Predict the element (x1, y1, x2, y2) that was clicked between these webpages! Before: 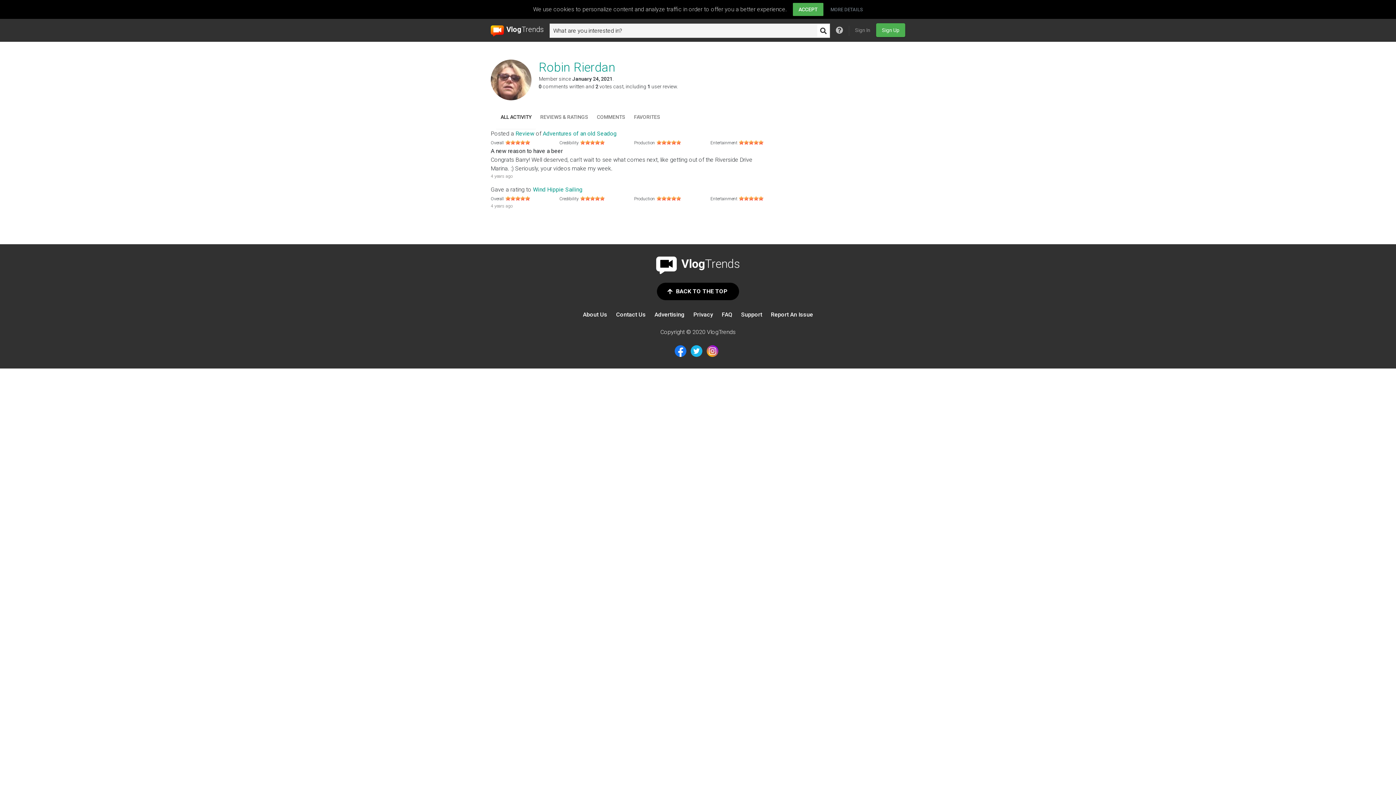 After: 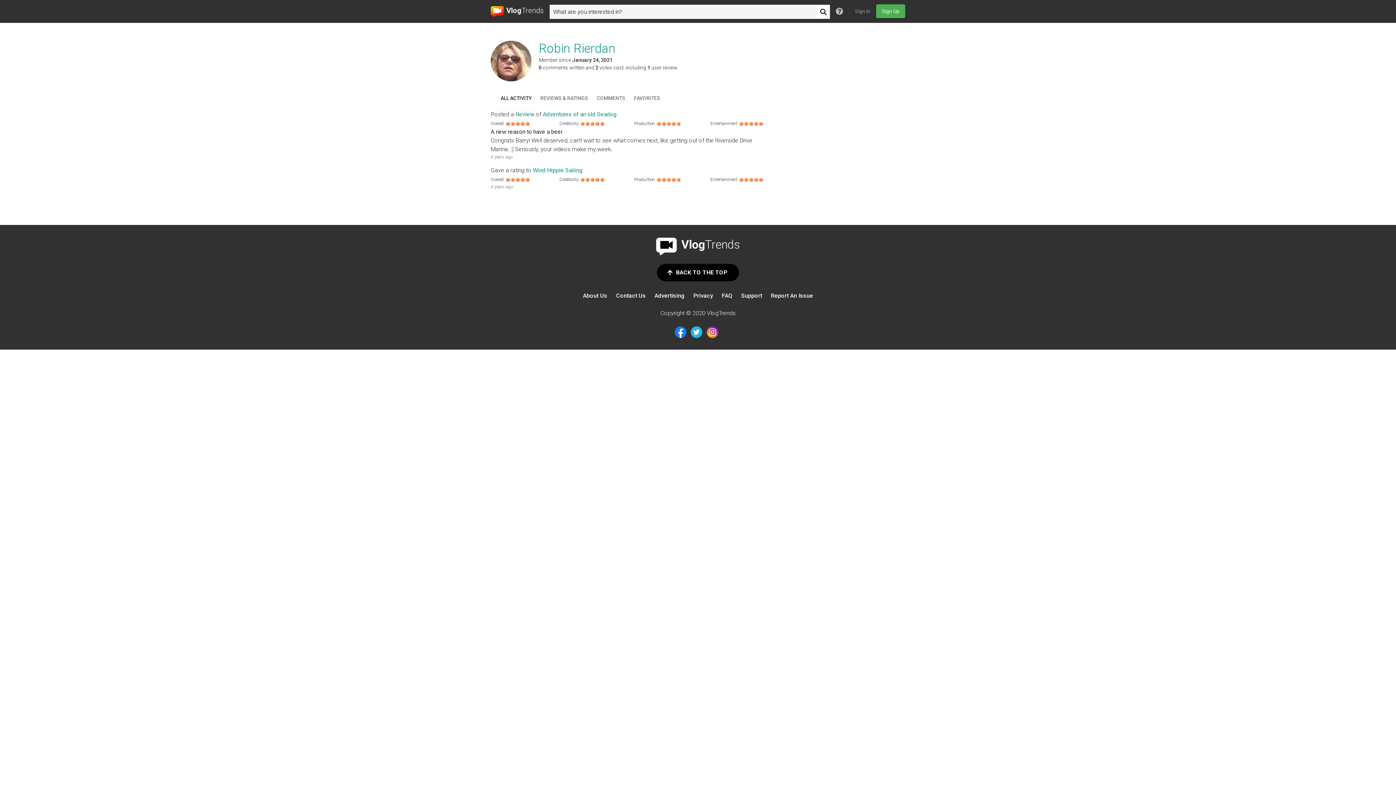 Action: label: ACCEPT bbox: (792, 2, 823, 16)